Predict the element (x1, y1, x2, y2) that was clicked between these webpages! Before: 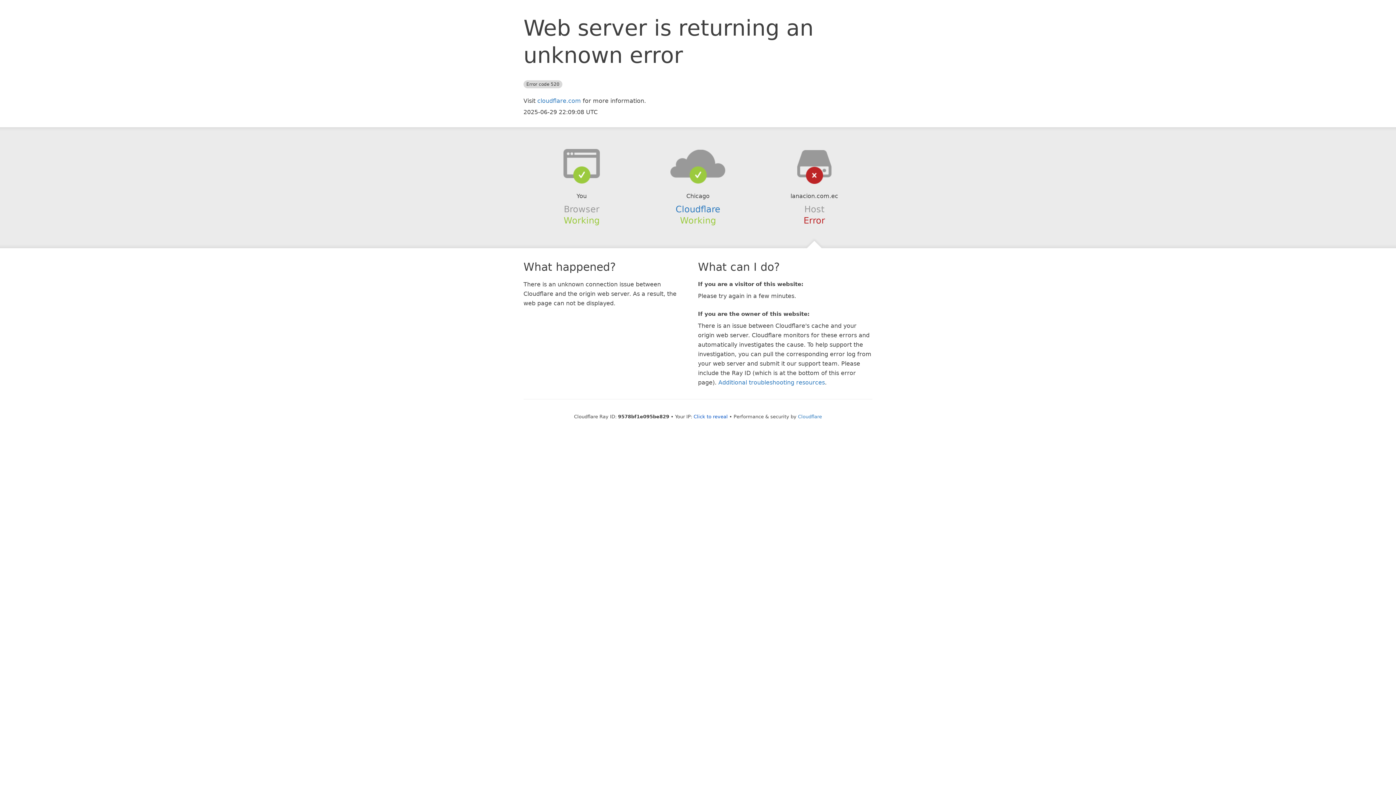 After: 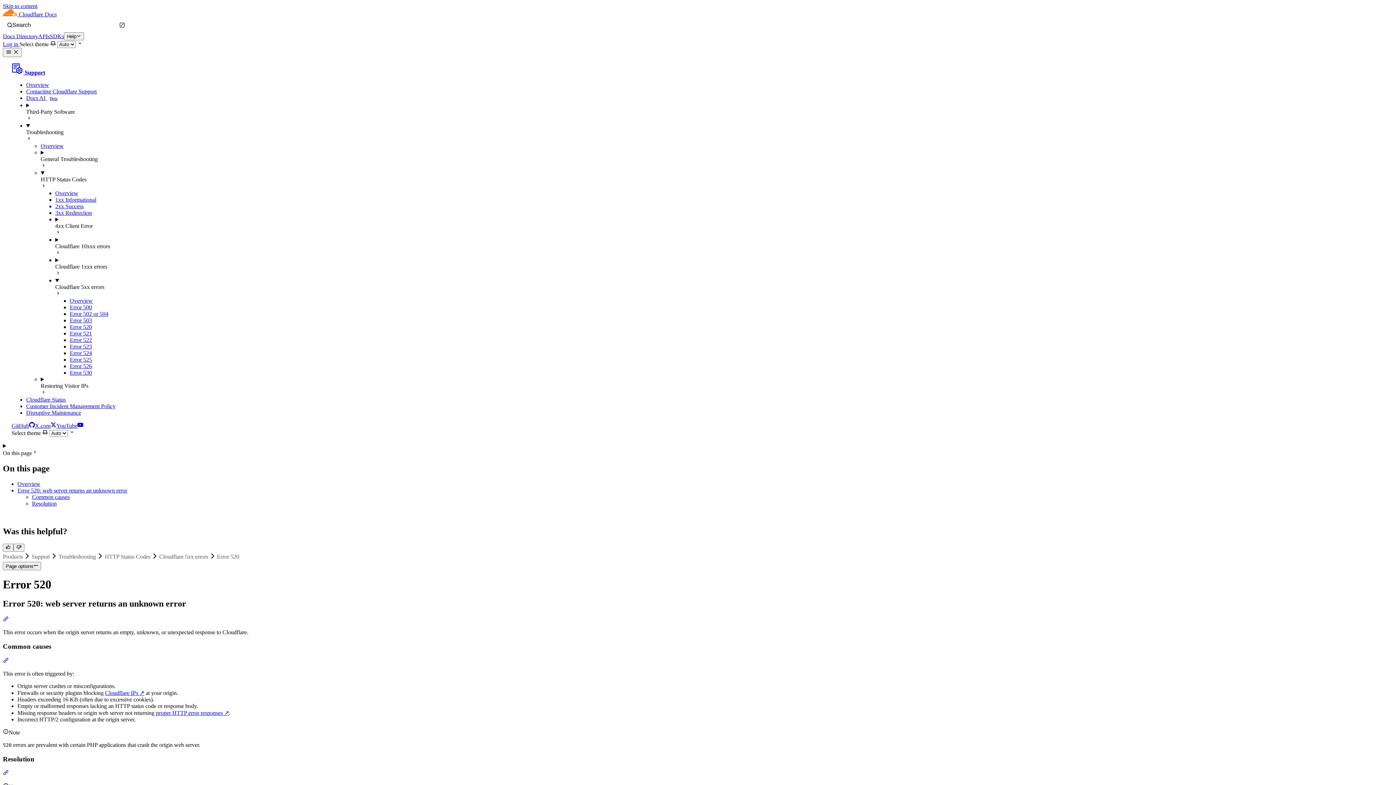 Action: bbox: (718, 379, 825, 386) label: Additional troubleshooting resources